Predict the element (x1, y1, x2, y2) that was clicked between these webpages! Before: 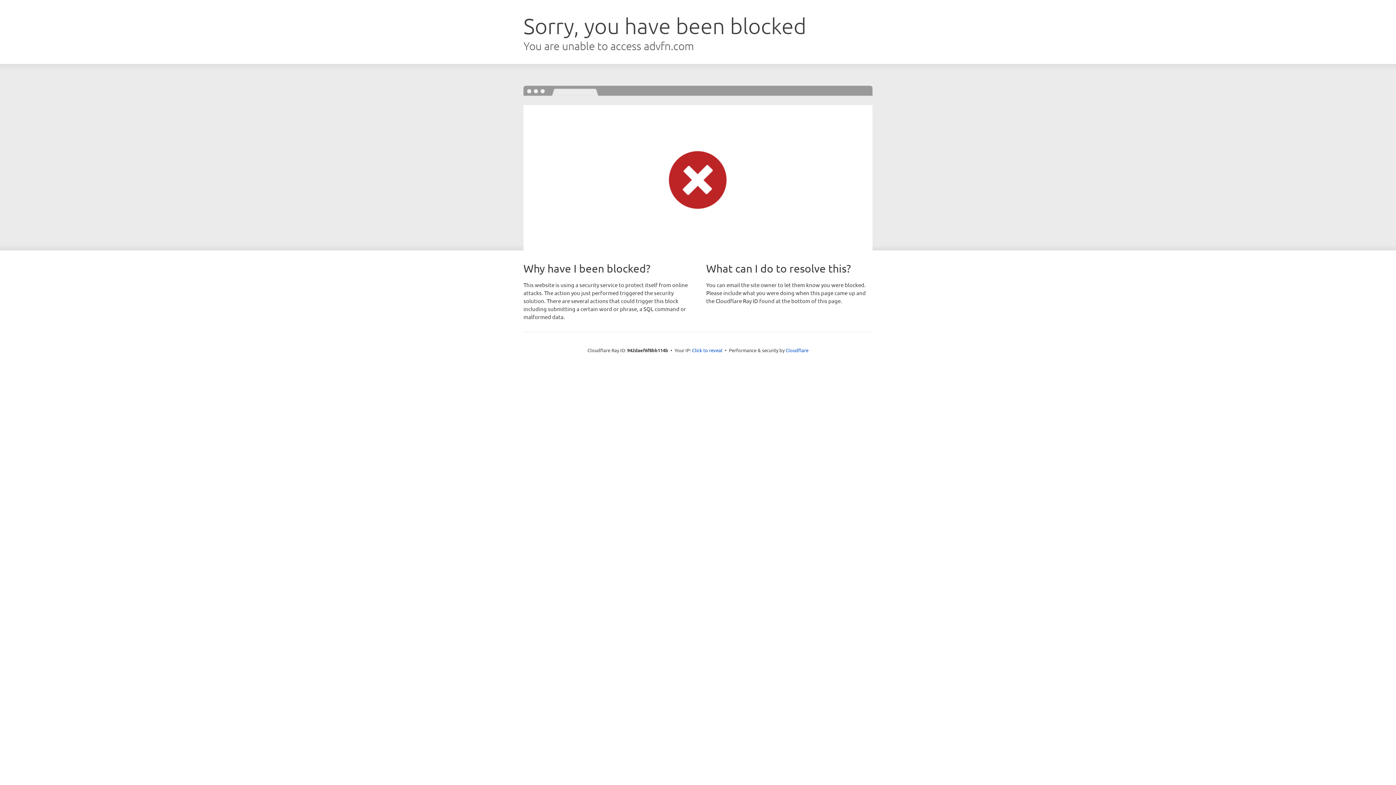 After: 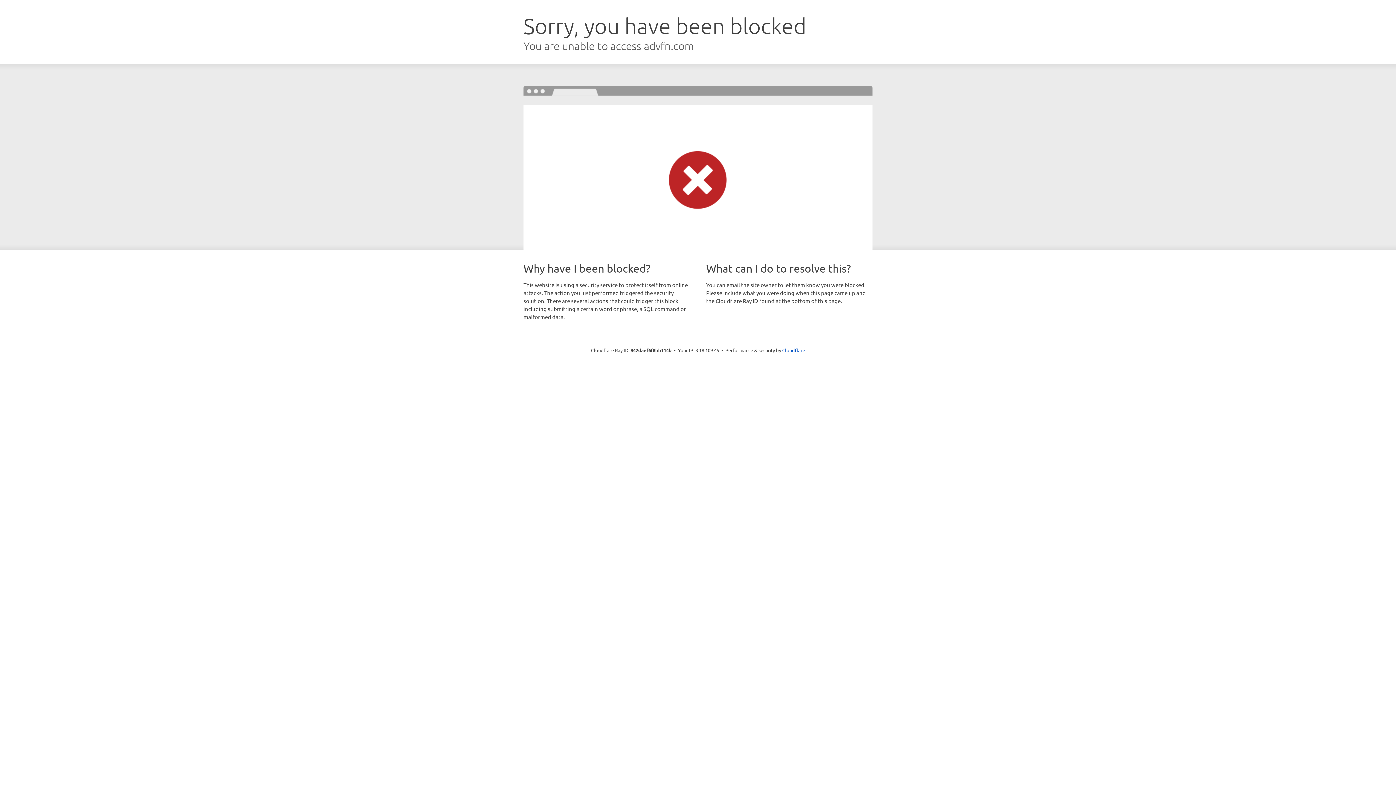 Action: bbox: (692, 346, 722, 353) label: Click to reveal